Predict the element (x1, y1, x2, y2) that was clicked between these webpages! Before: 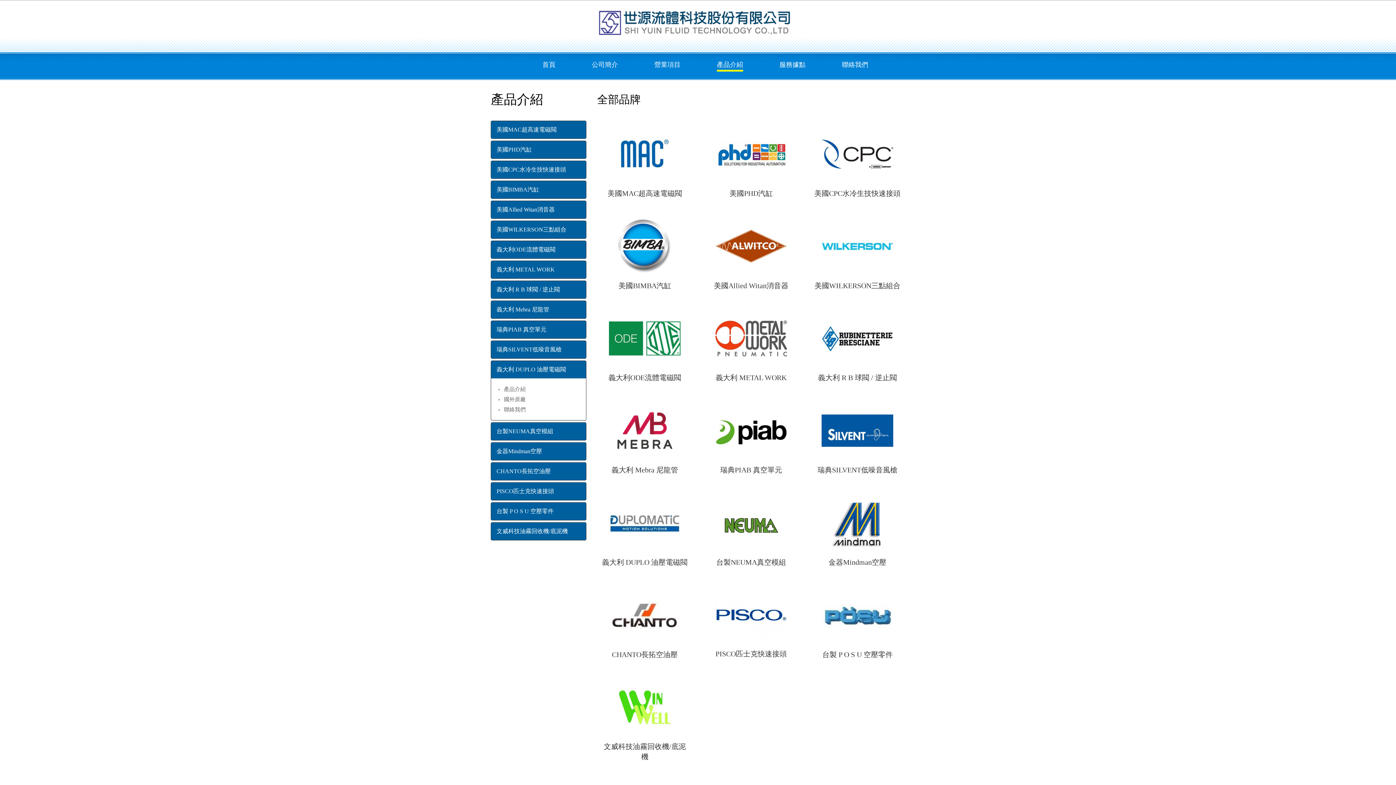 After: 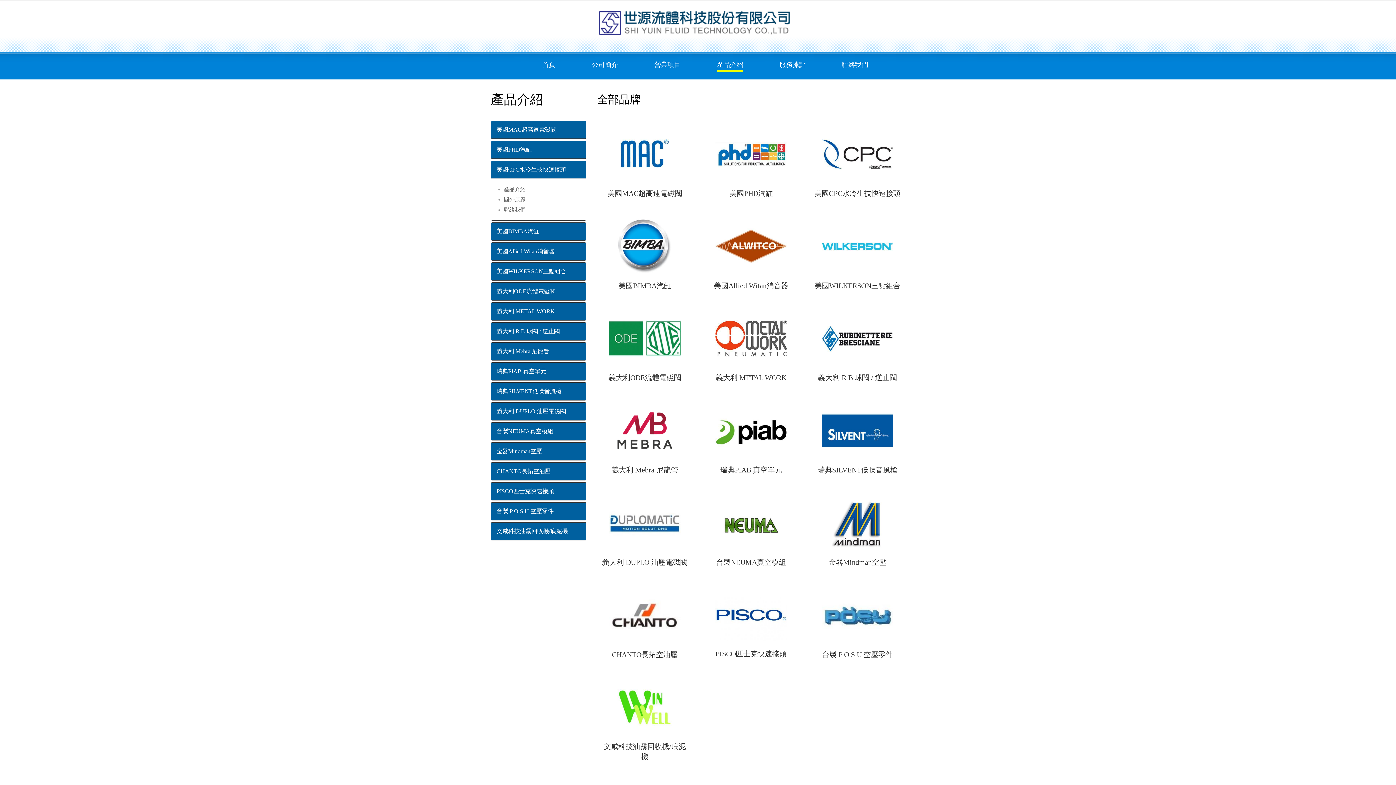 Action: bbox: (496, 166, 566, 172) label: 美國CPC水冷生技快速接頭